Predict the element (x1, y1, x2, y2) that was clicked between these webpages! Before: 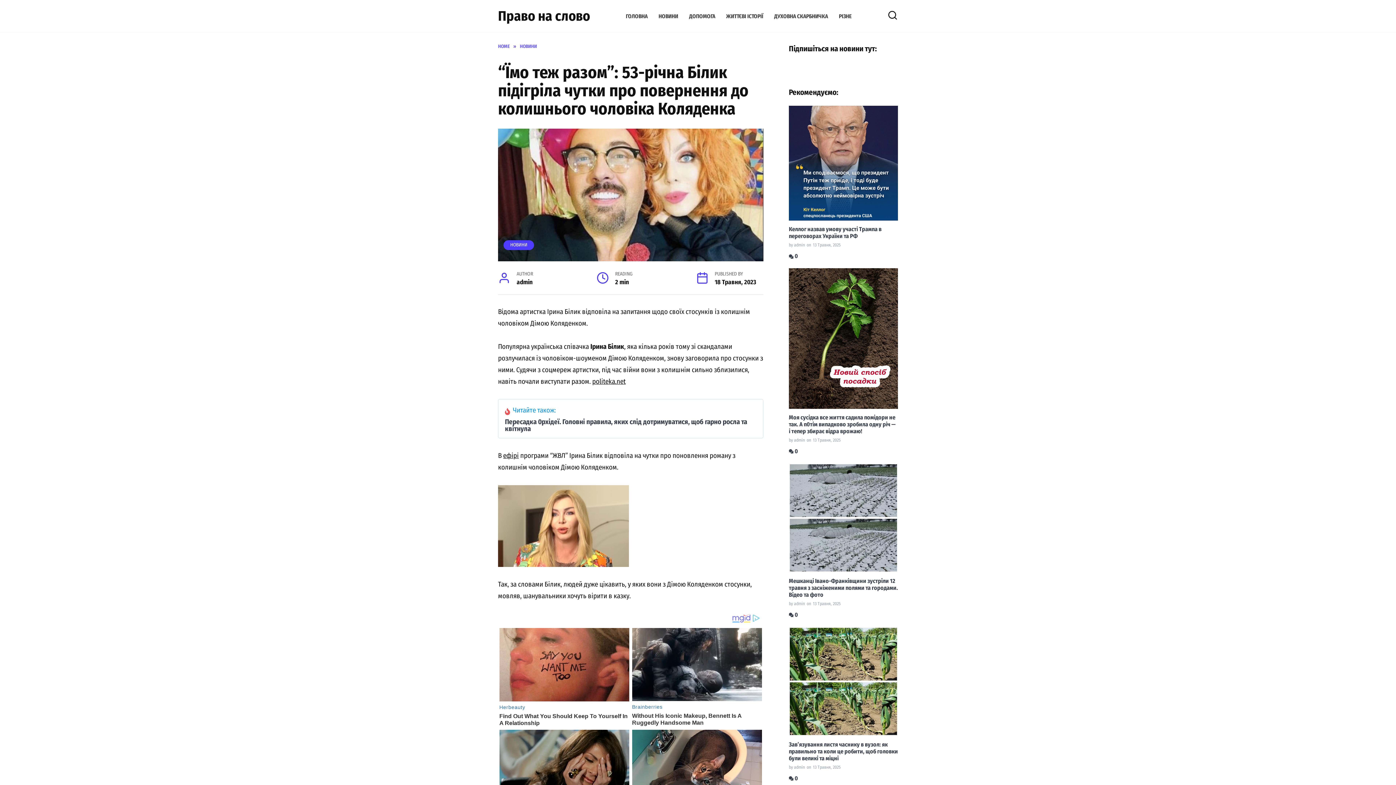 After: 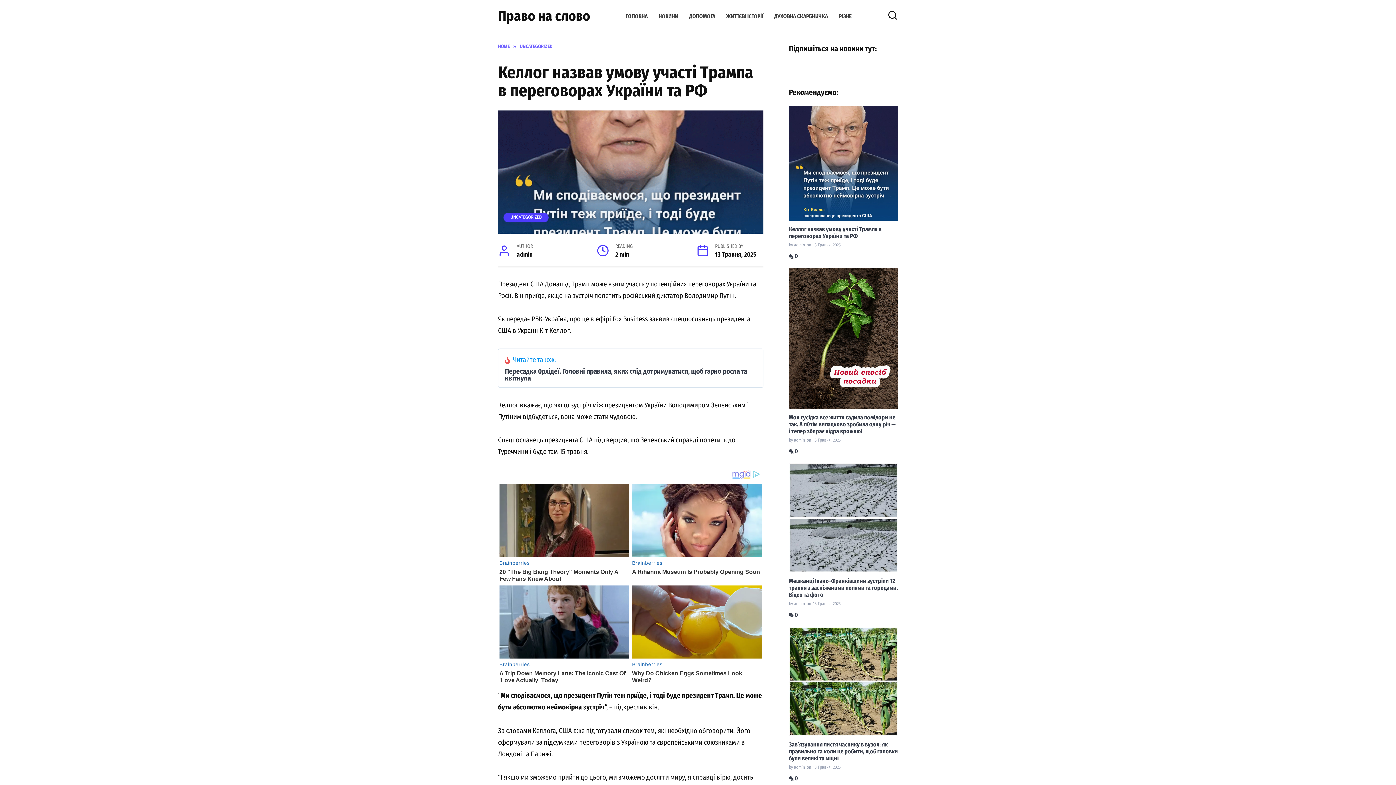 Action: label: Келлог назвав умову участі Трампа в переговорах України та РФ
by adminon13 Травня, 2025
 0 bbox: (789, 105, 898, 259)